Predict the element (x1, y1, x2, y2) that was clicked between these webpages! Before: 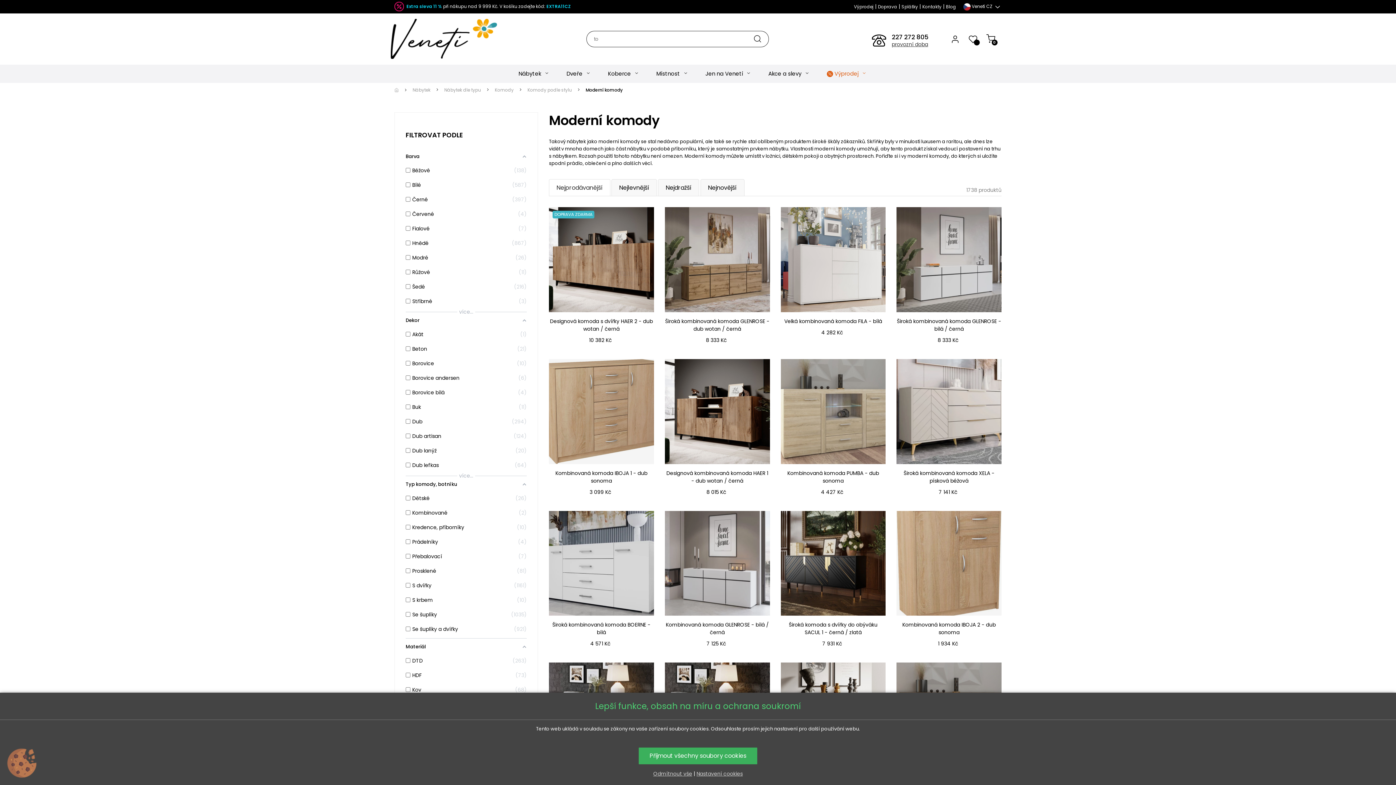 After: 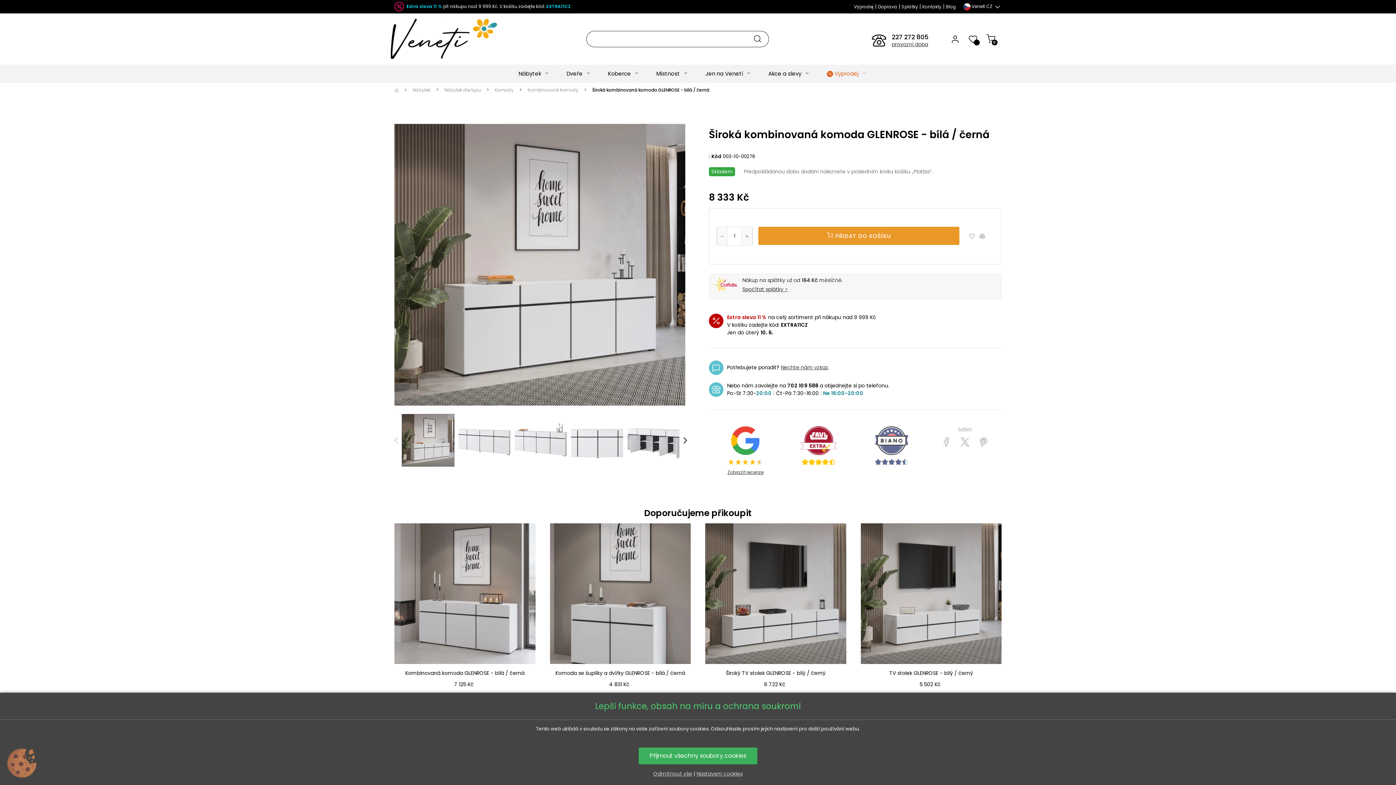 Action: bbox: (896, 207, 1001, 312)